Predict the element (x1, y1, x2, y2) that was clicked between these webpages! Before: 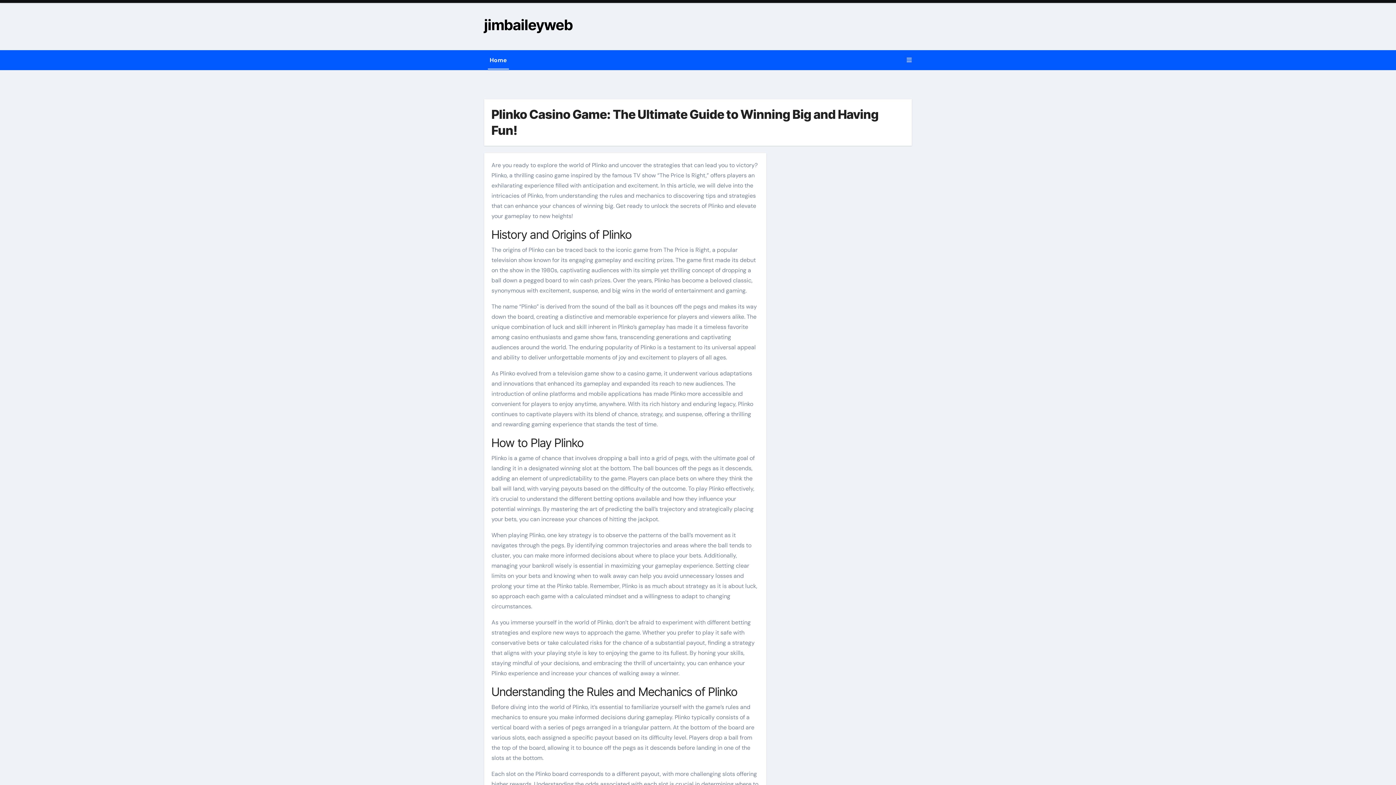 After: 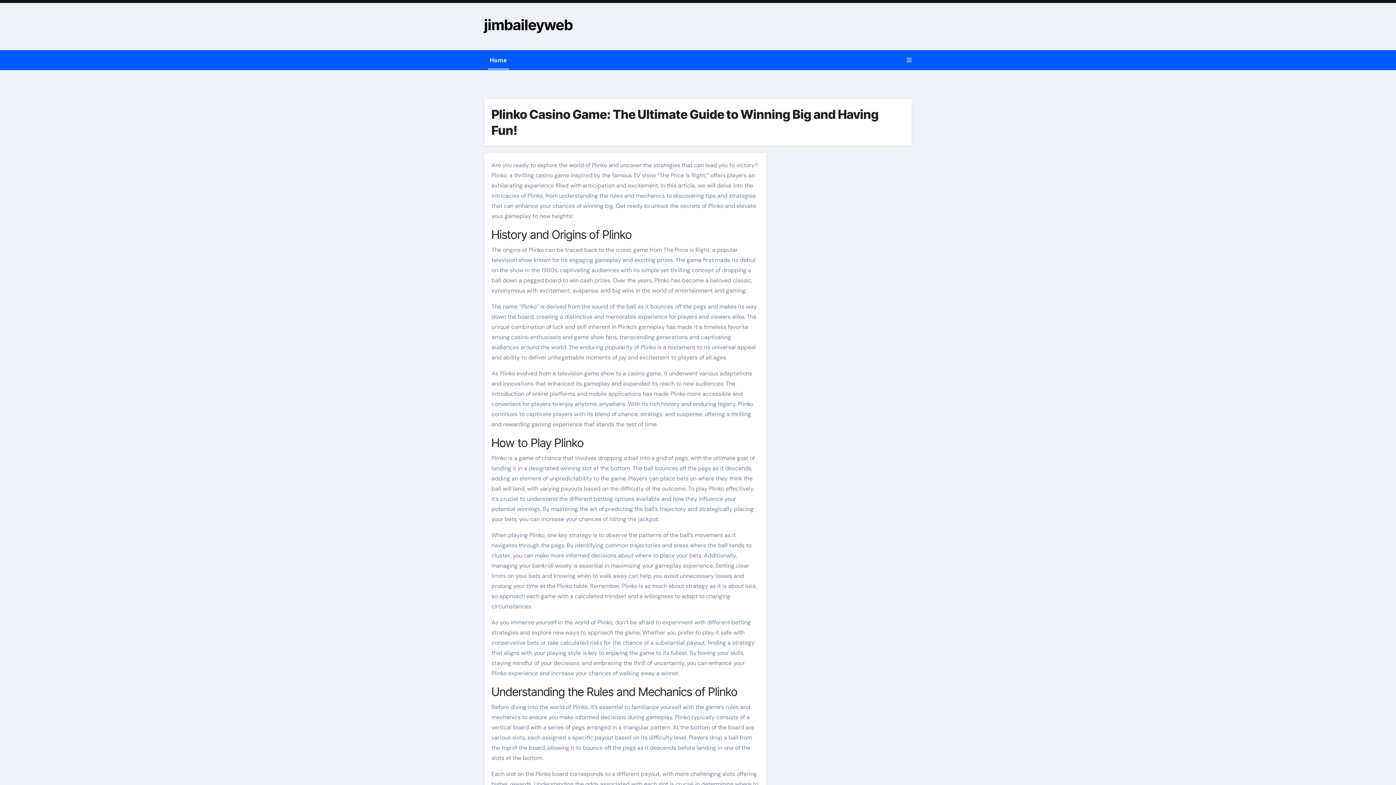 Action: bbox: (484, 50, 512, 70) label: Home